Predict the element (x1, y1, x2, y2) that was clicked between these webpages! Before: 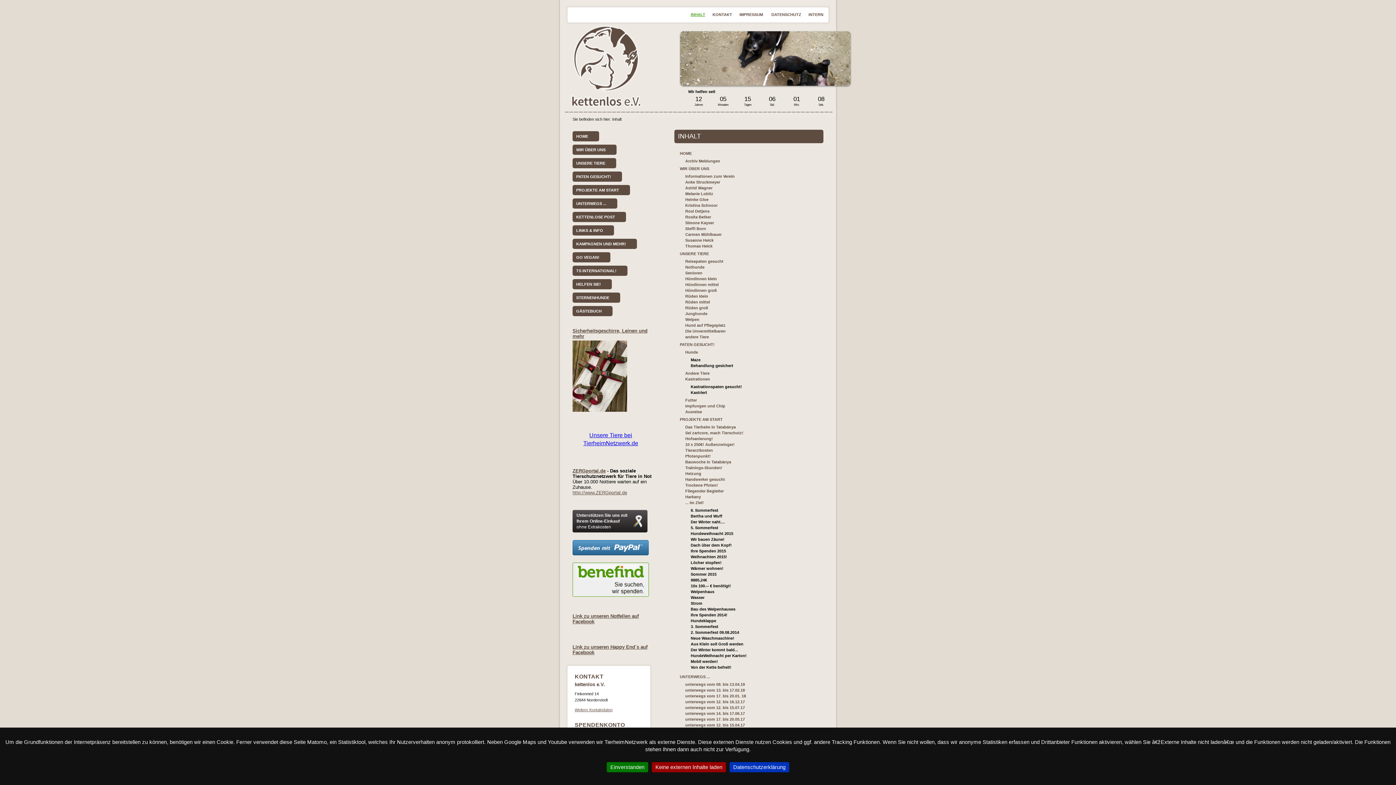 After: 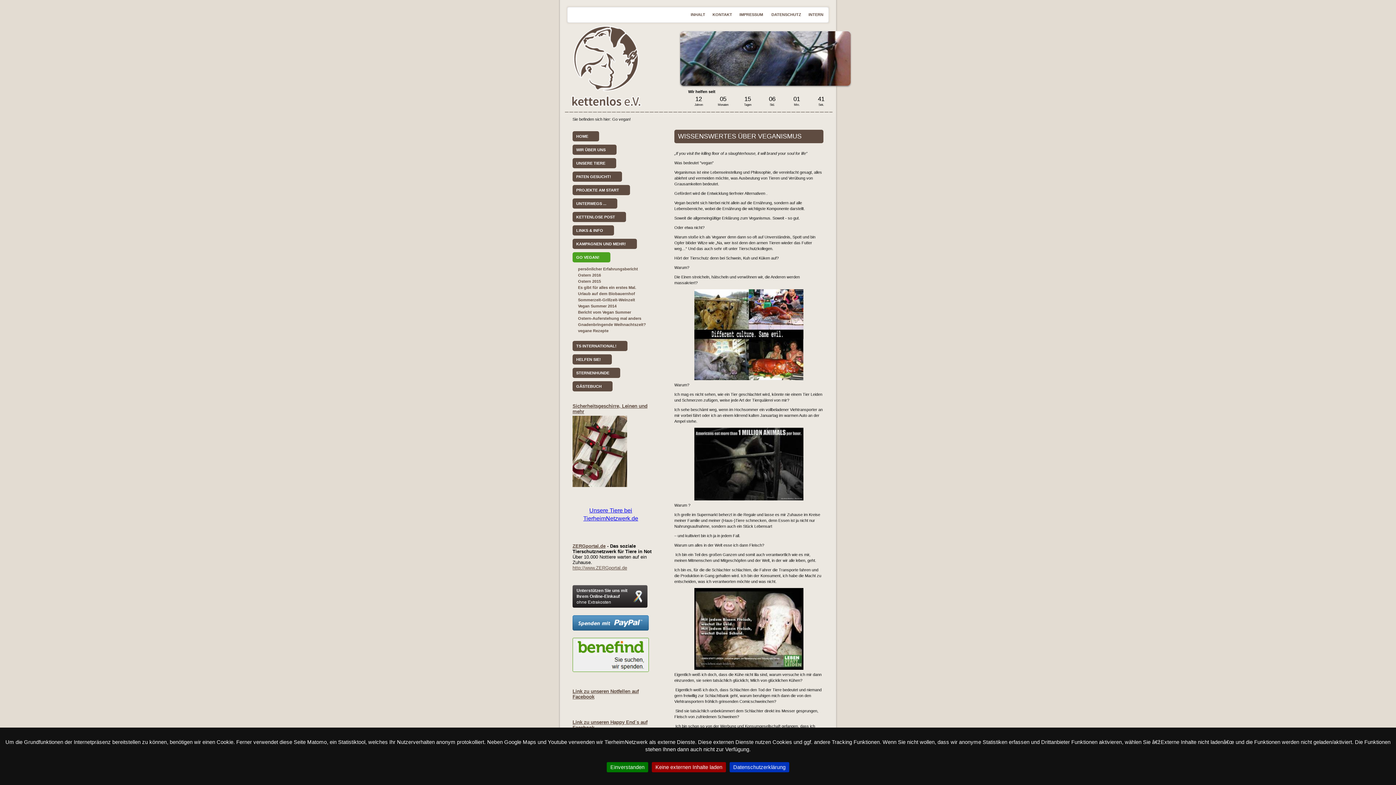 Action: bbox: (572, 252, 610, 262) label: GO VEGAN!